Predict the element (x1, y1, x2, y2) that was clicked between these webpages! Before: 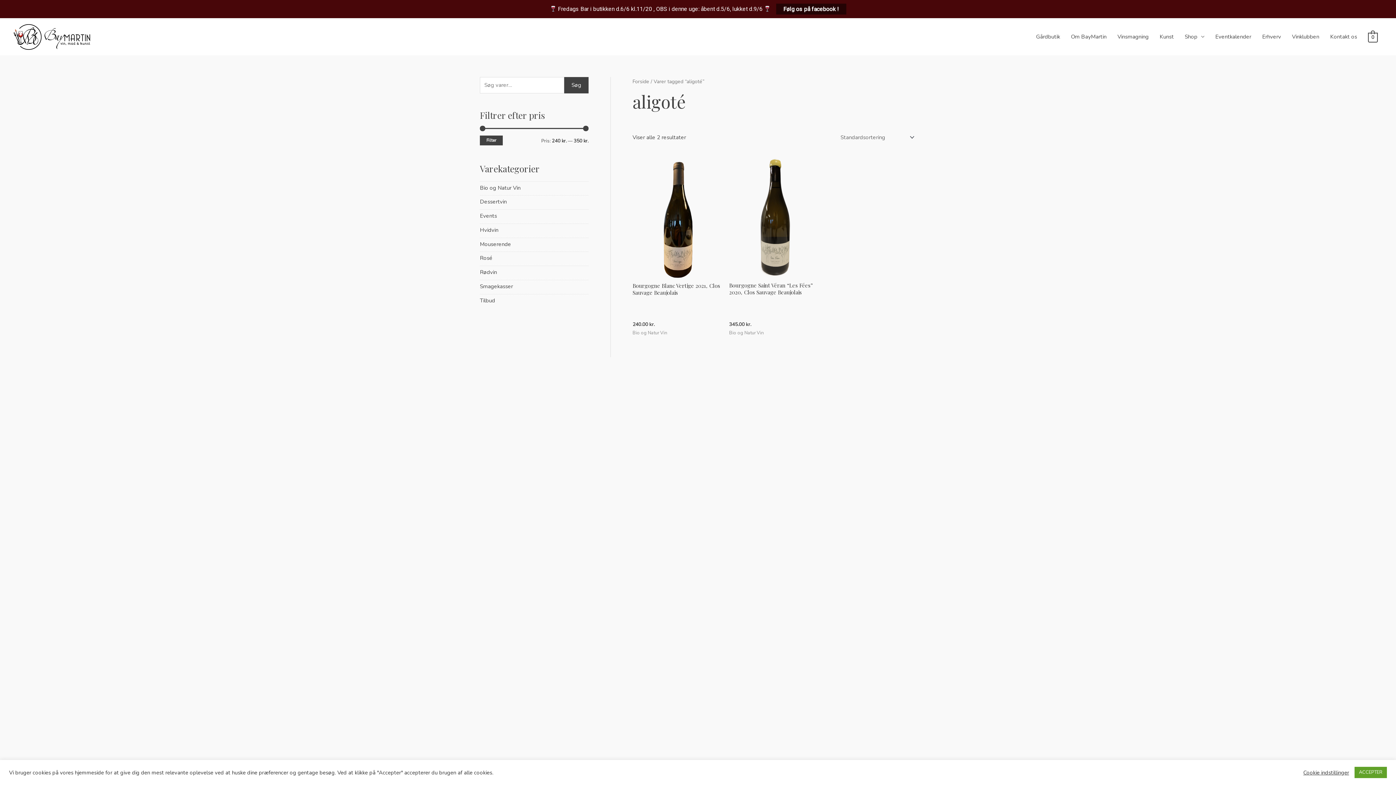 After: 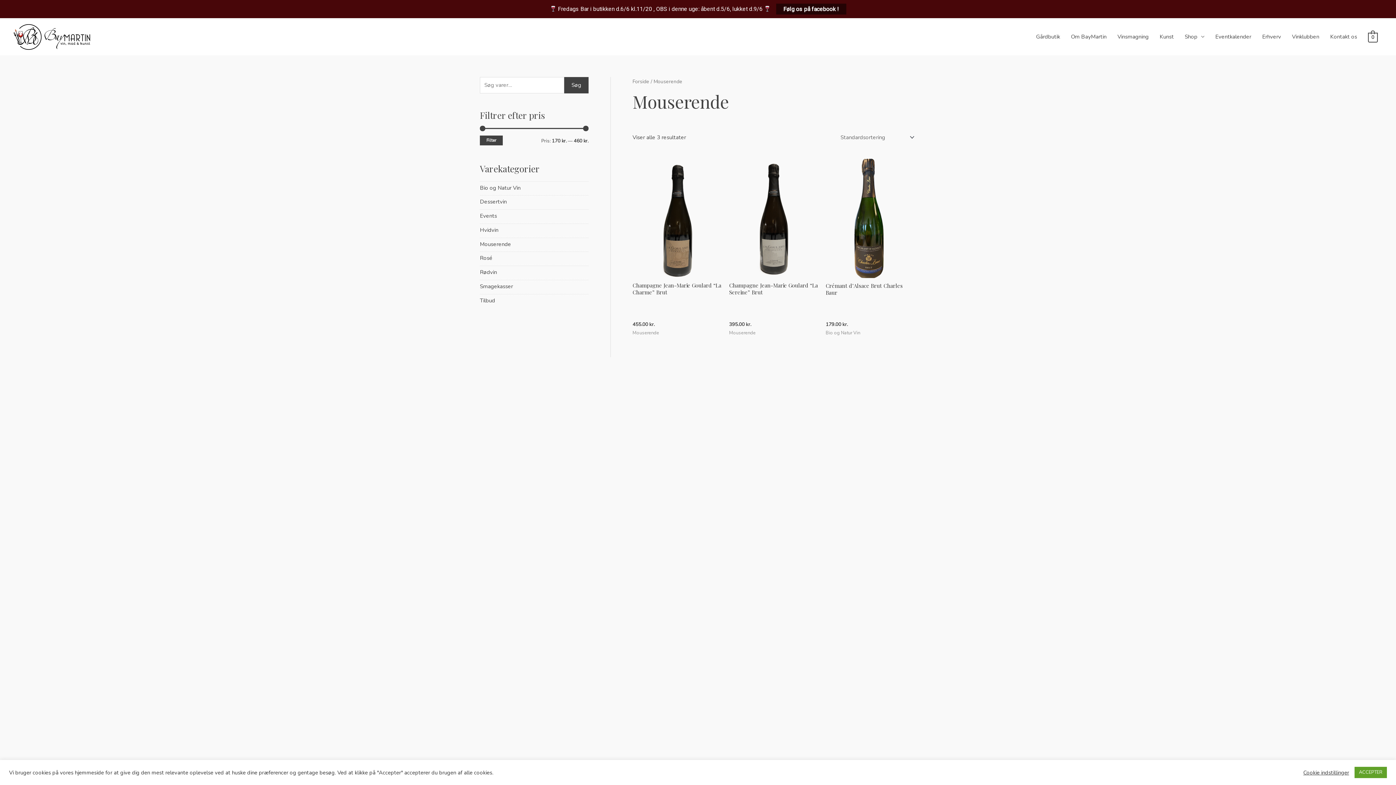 Action: bbox: (480, 240, 511, 247) label: Mouserende